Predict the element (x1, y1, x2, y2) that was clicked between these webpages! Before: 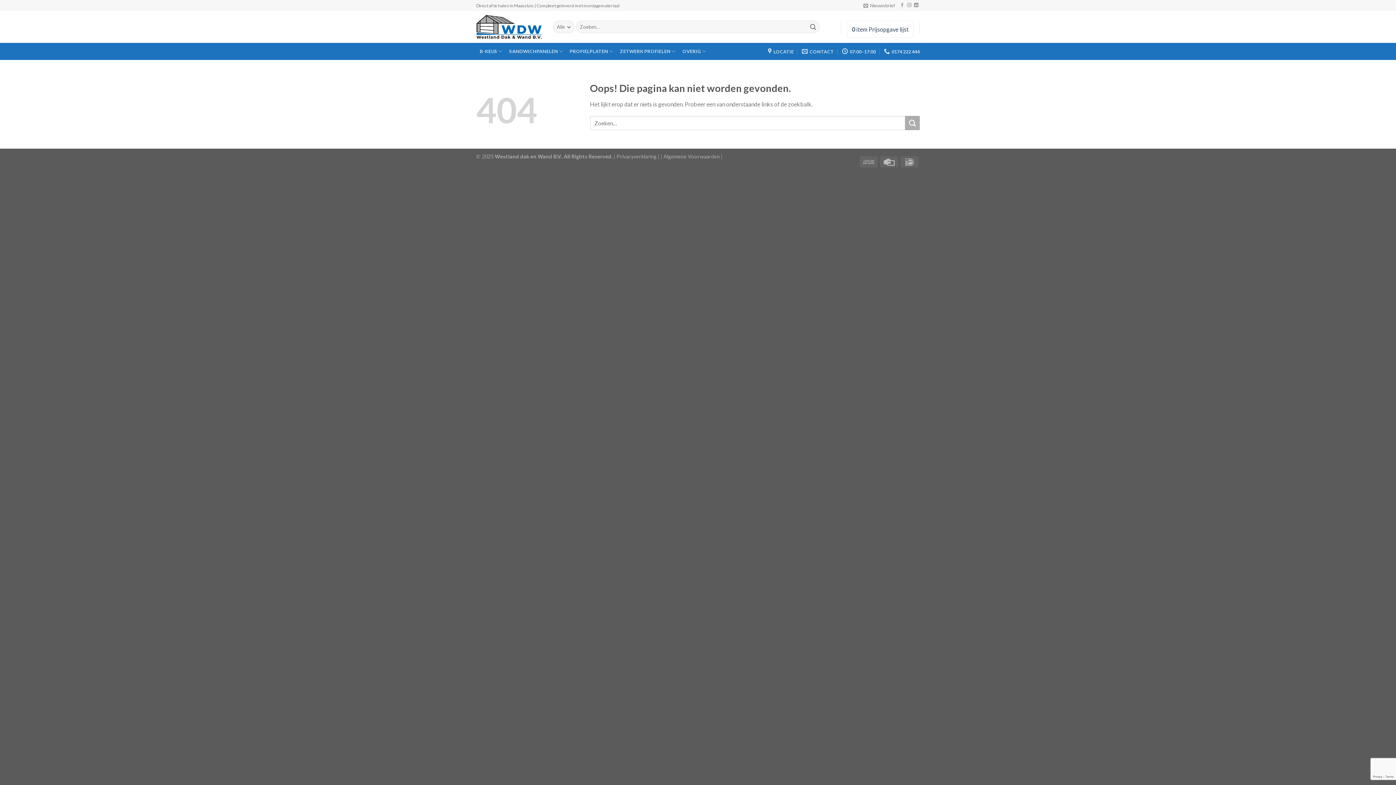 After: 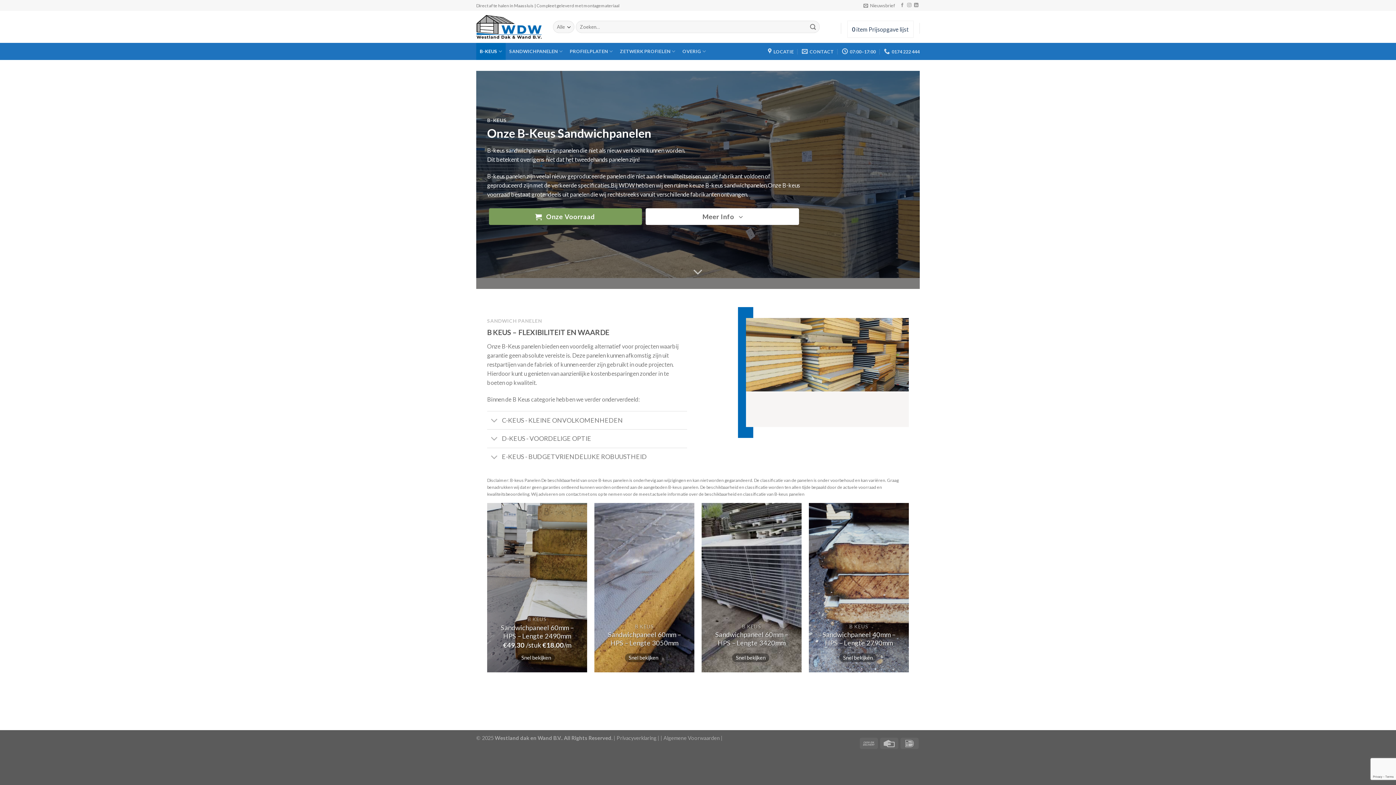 Action: bbox: (476, 42, 505, 60) label: B-KEUS